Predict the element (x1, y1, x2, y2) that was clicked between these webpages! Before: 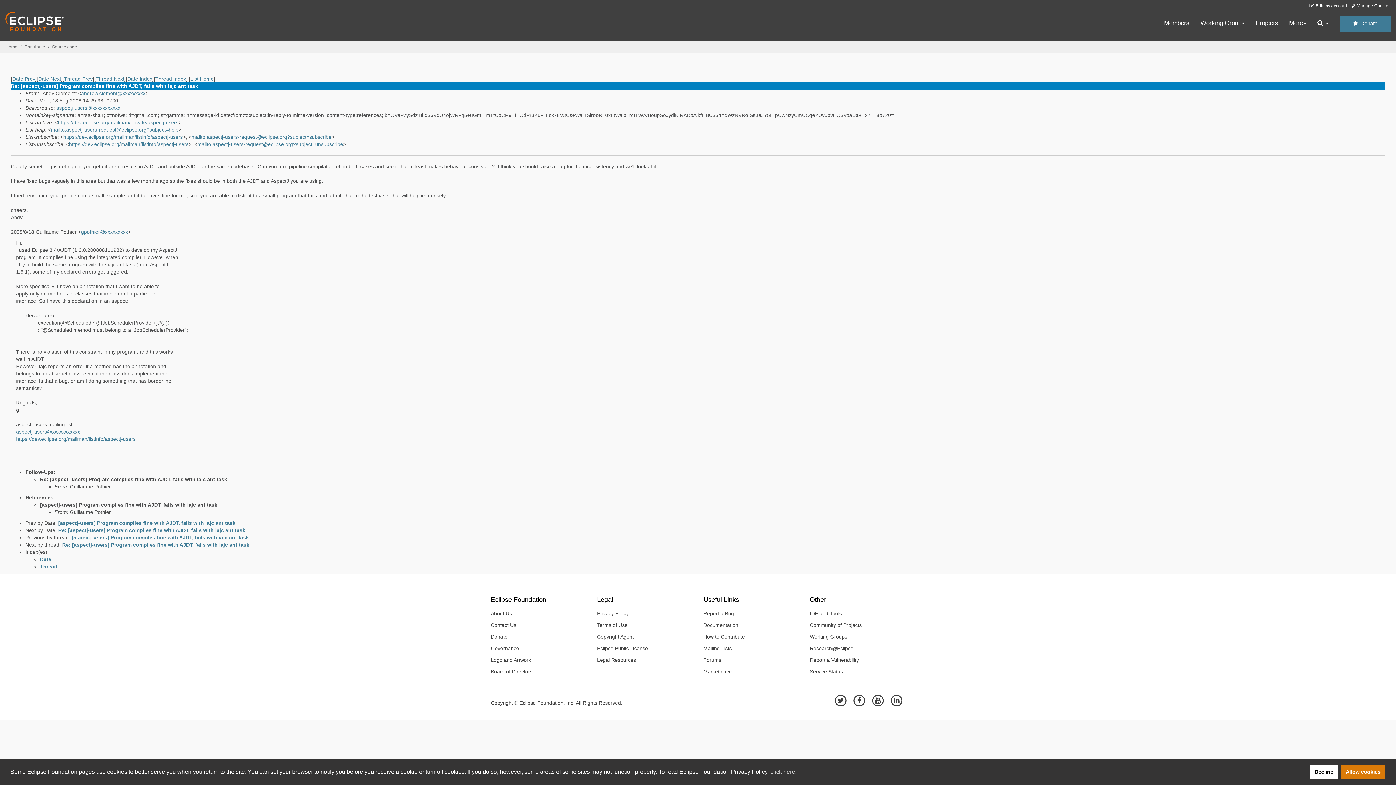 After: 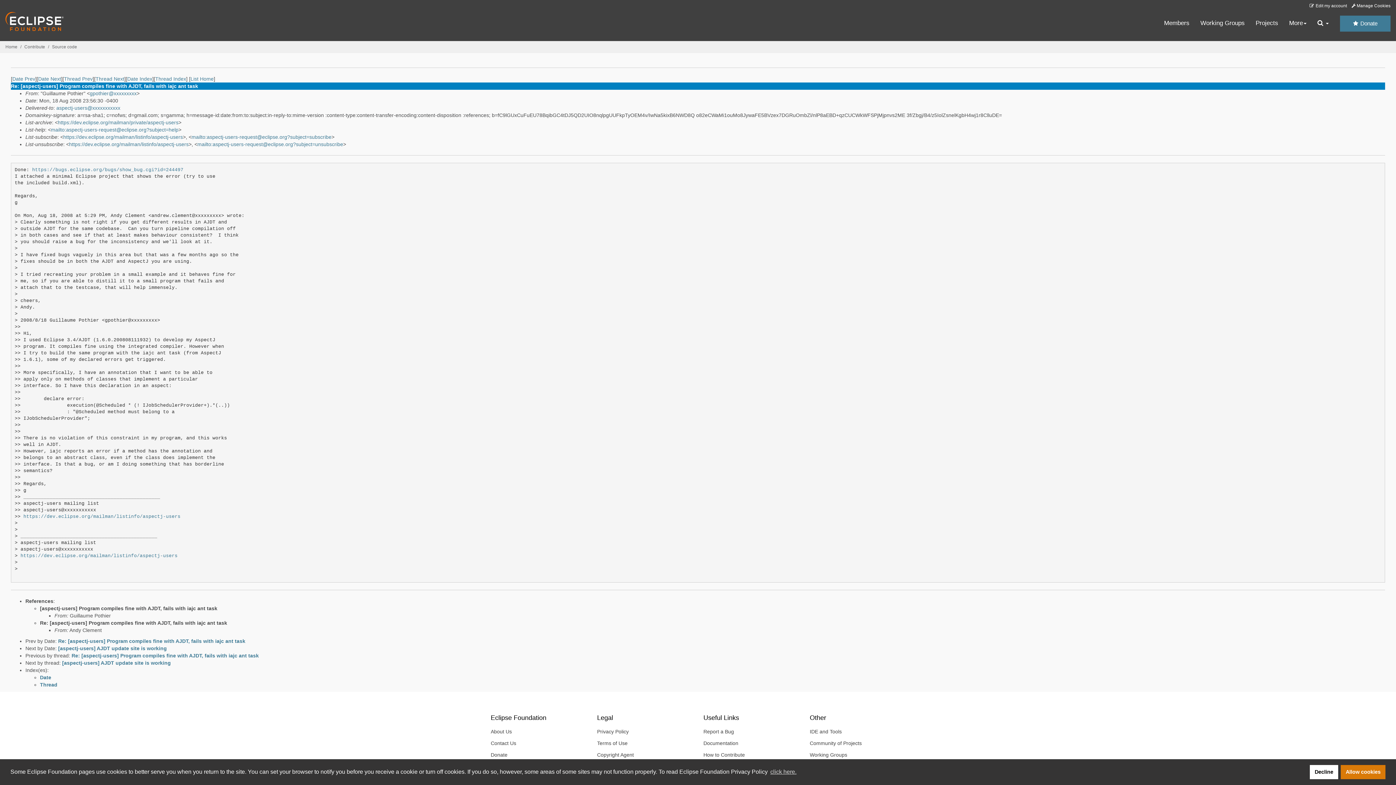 Action: label: Thread Next bbox: (95, 76, 124, 81)